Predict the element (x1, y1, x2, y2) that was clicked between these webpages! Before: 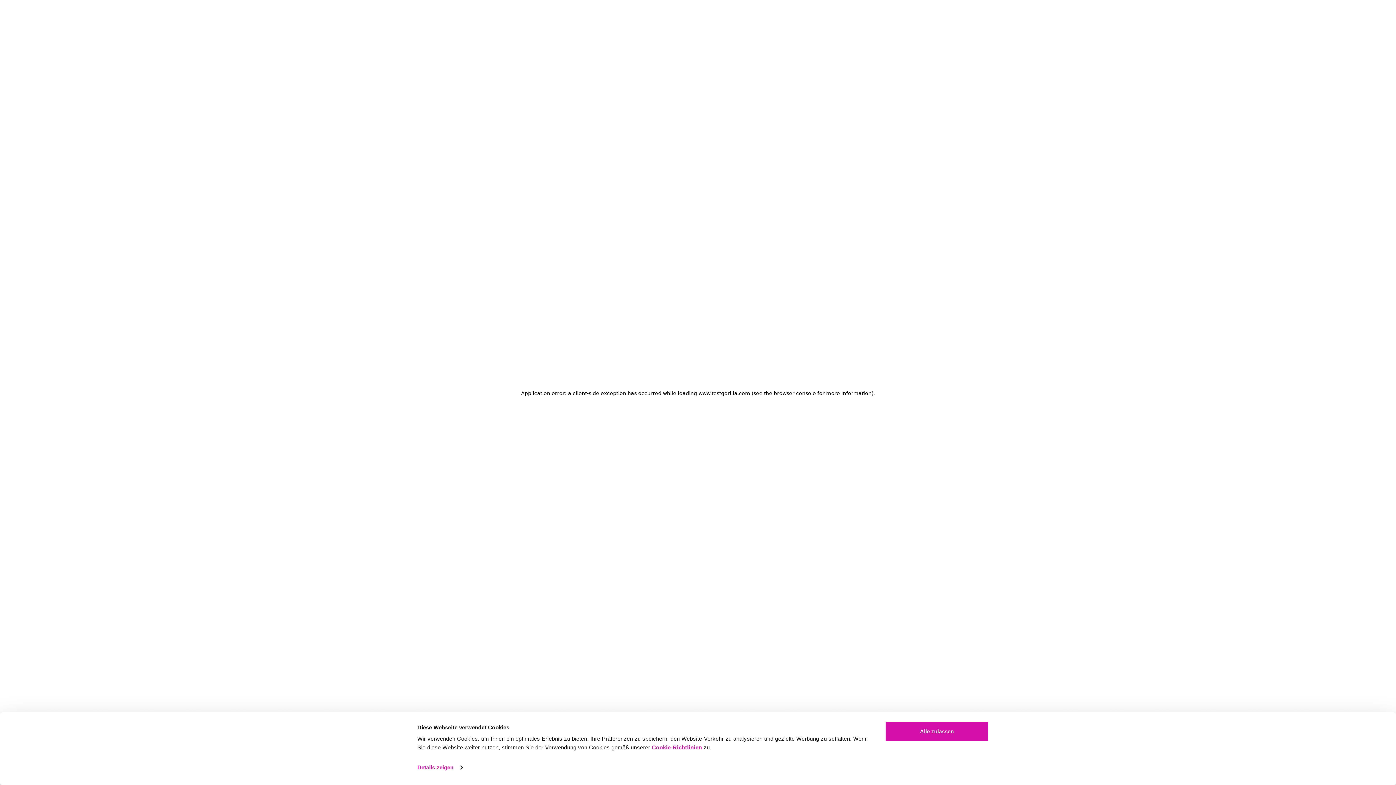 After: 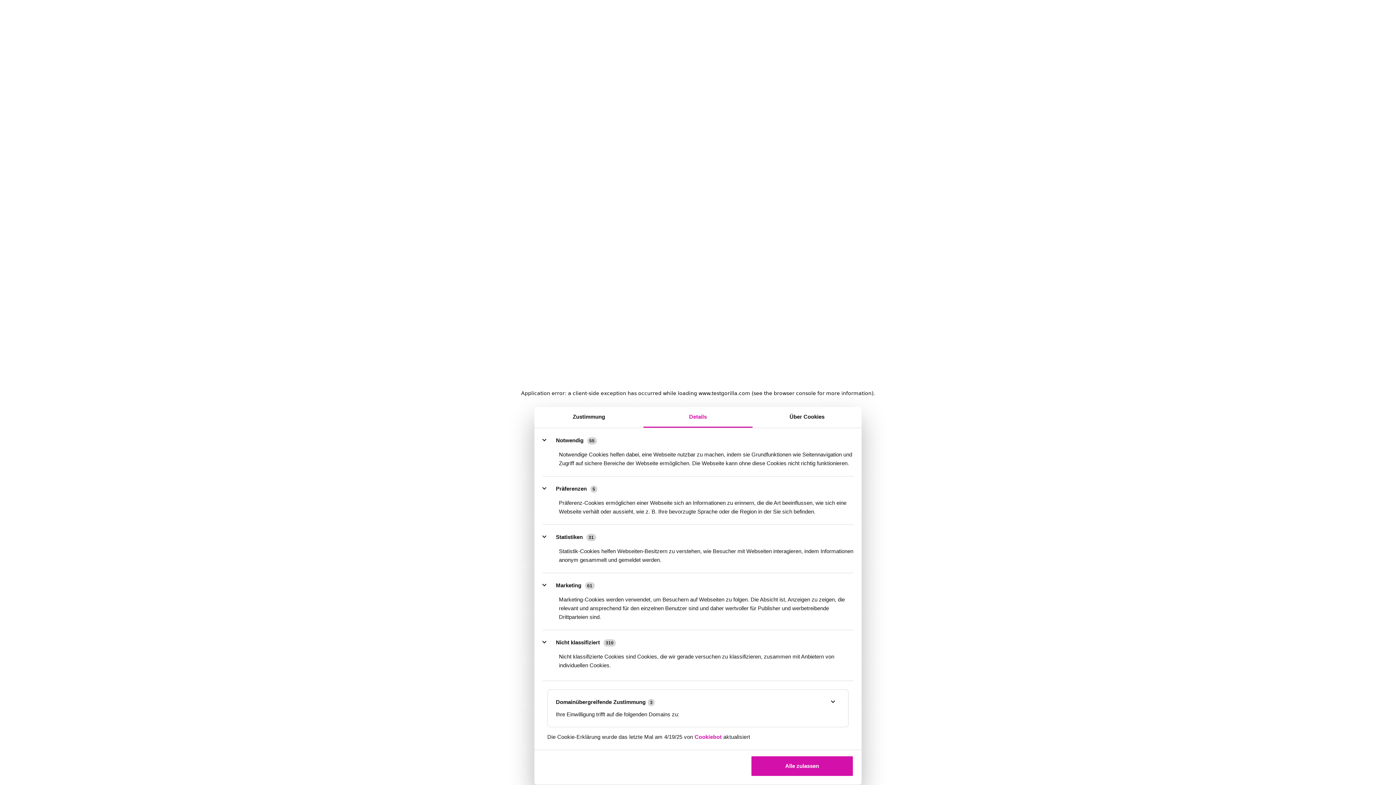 Action: label: Details zeigen bbox: (417, 762, 462, 773)